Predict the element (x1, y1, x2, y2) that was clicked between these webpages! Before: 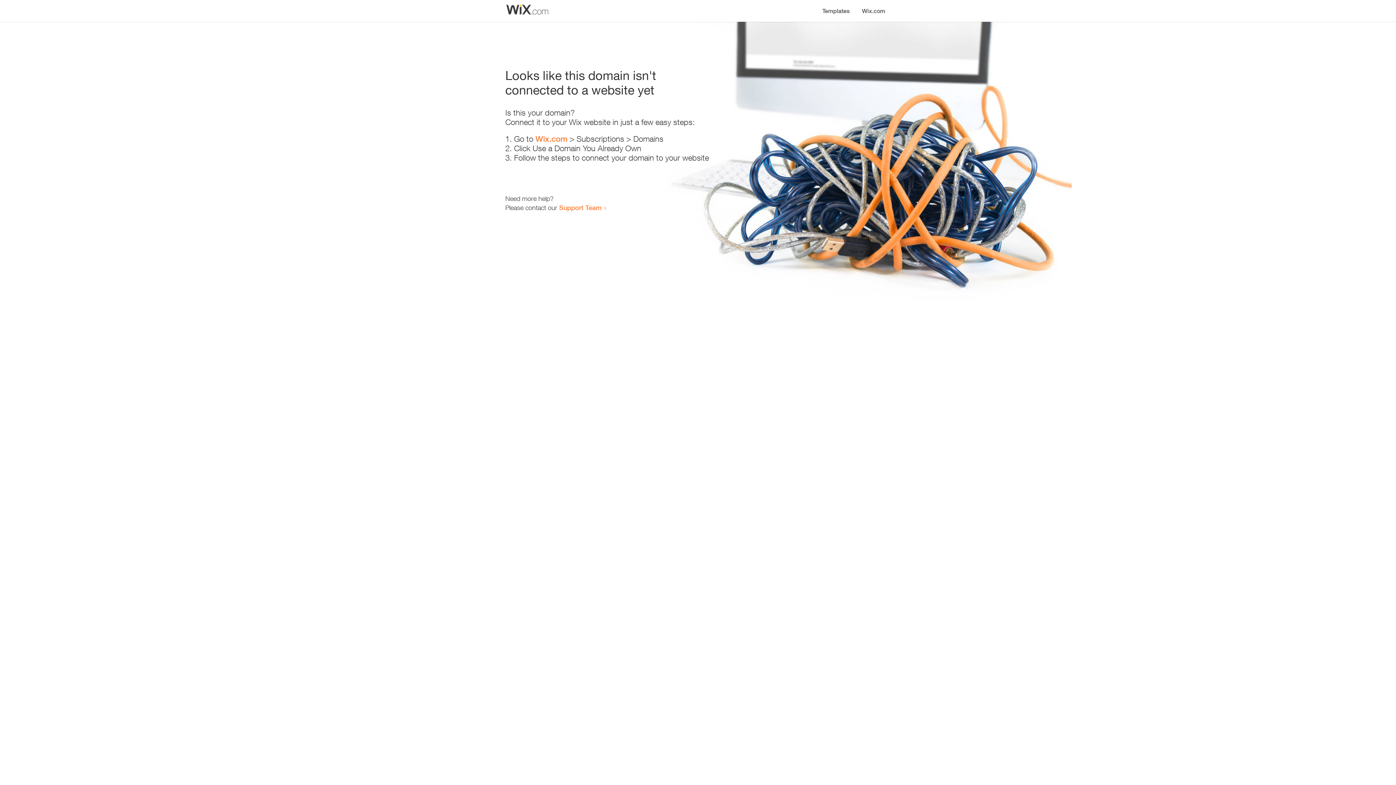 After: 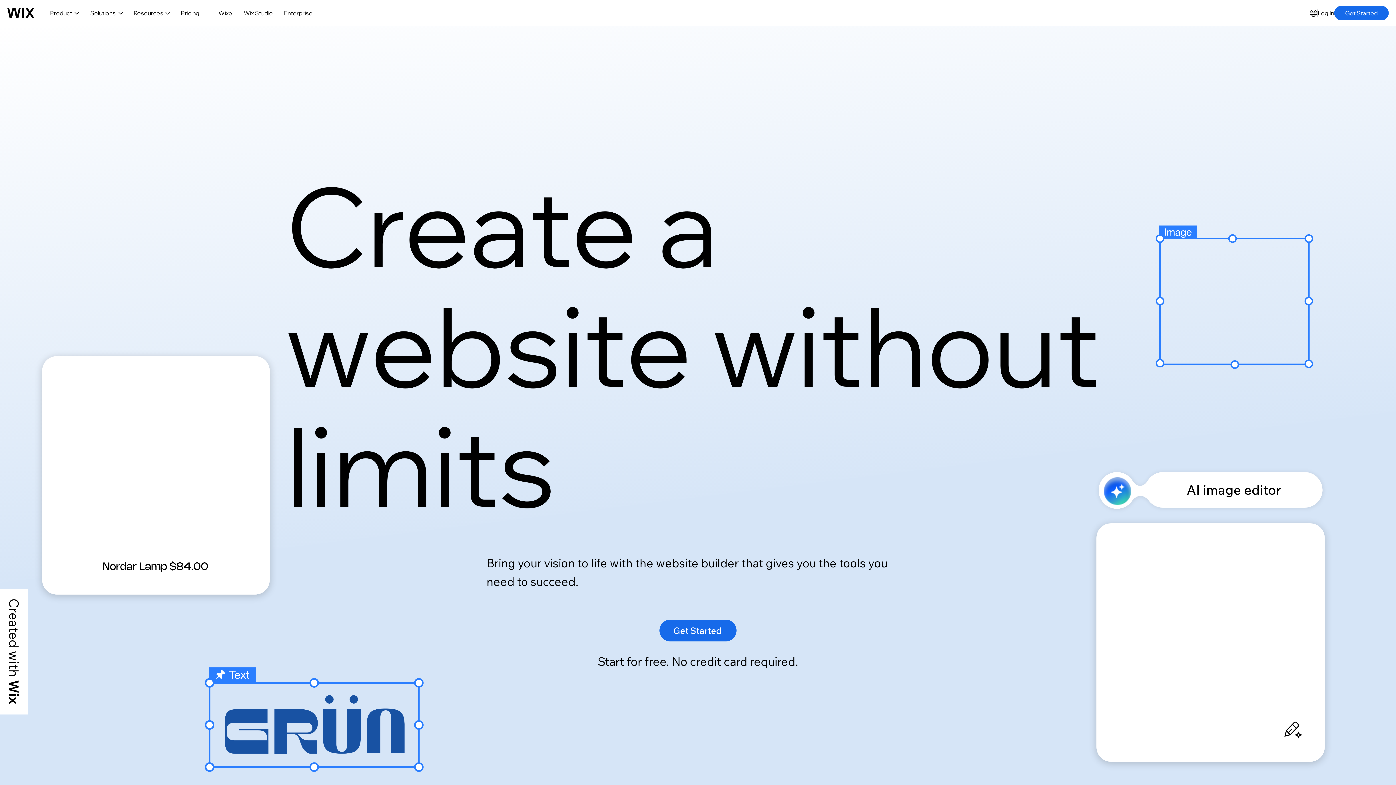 Action: bbox: (535, 134, 567, 143) label: Wix.com